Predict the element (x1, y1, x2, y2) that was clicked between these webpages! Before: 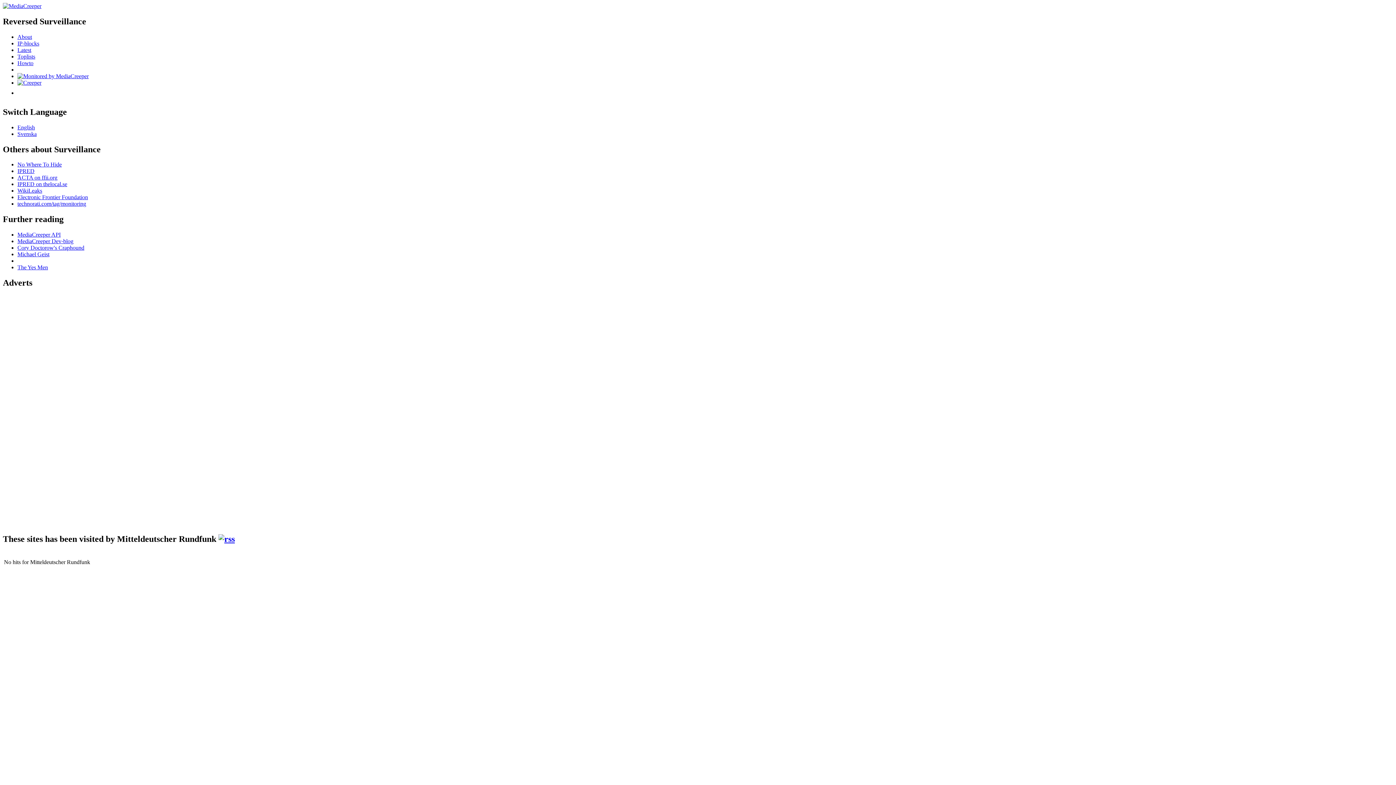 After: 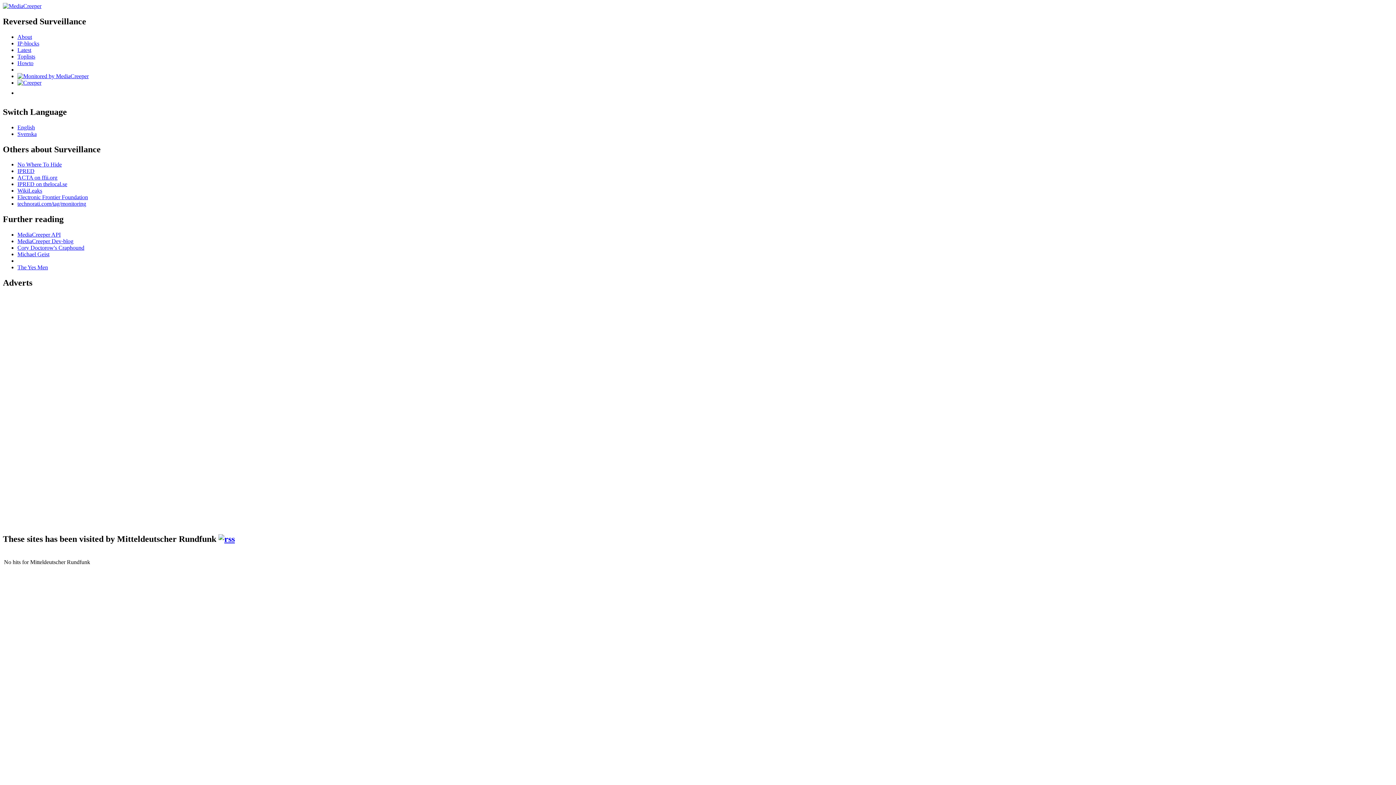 Action: label: Michael Geist bbox: (17, 251, 49, 257)